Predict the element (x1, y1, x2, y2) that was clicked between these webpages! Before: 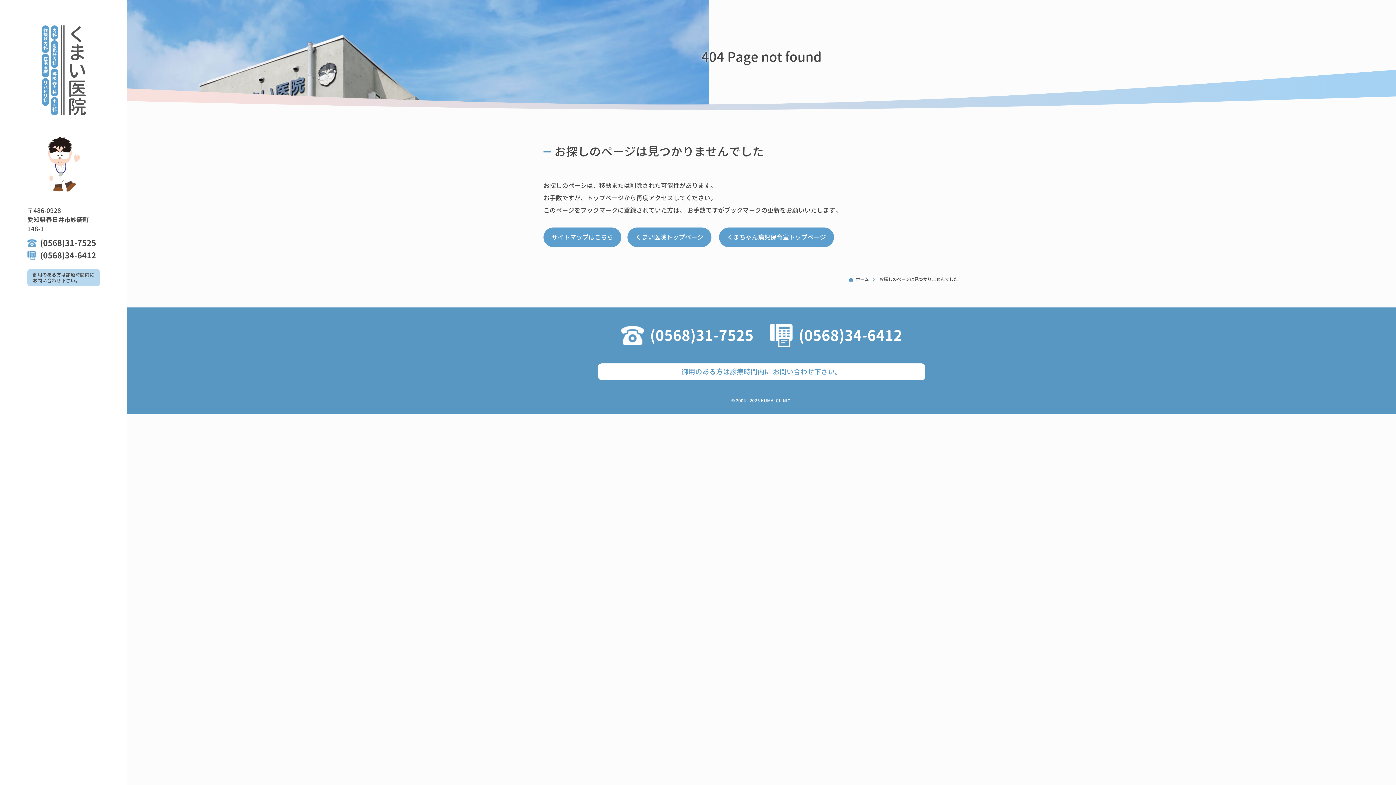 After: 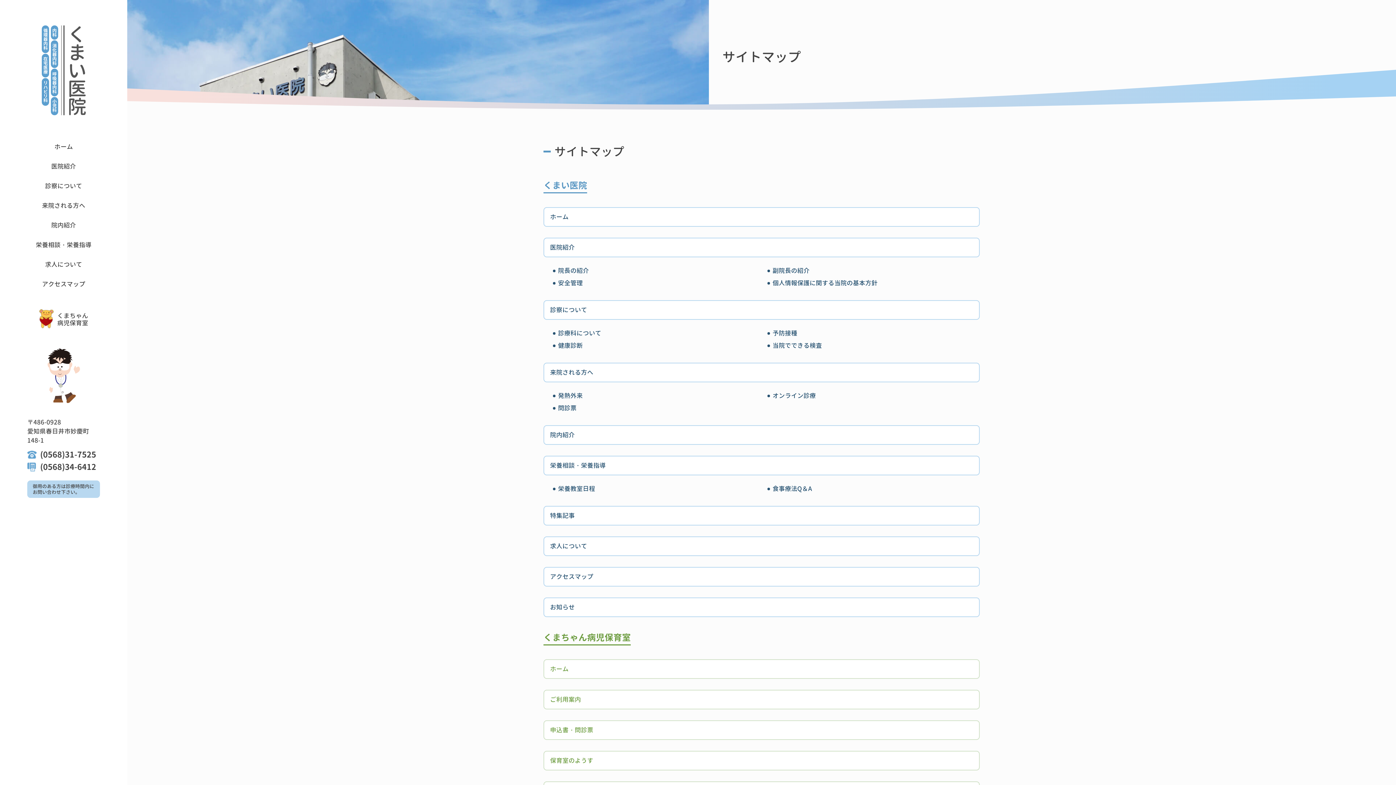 Action: bbox: (543, 227, 621, 247) label: サイトマップはこちら